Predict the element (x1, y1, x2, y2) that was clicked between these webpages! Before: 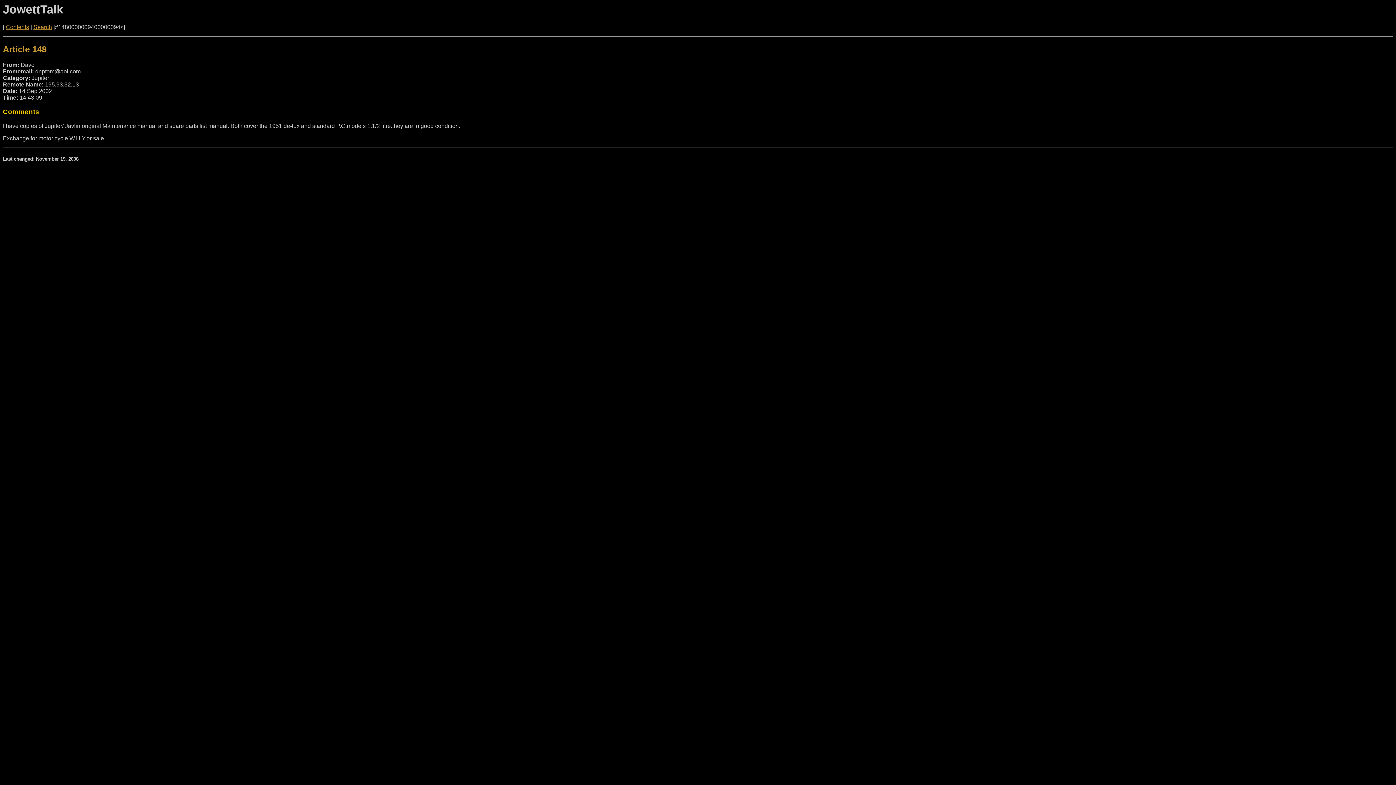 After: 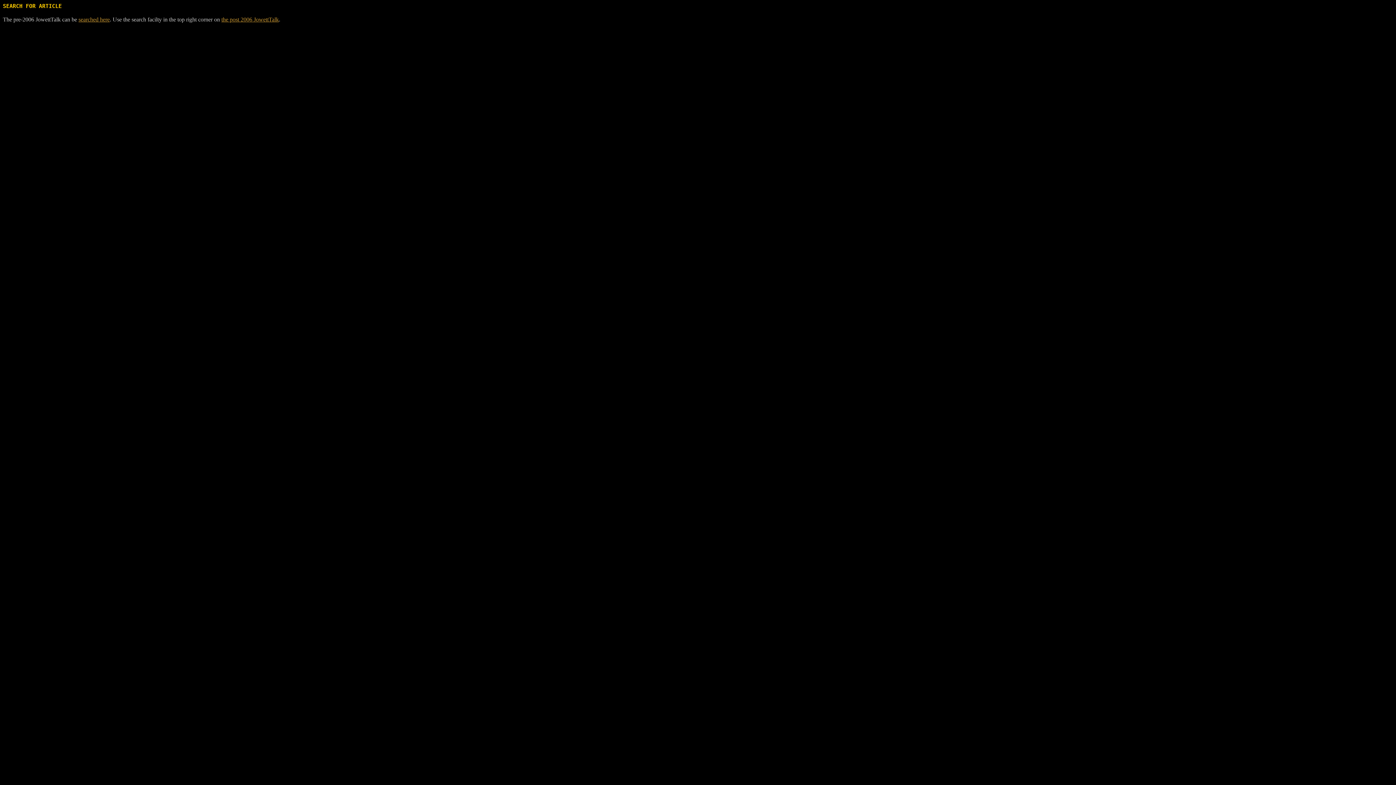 Action: bbox: (33, 24, 52, 30) label: Search